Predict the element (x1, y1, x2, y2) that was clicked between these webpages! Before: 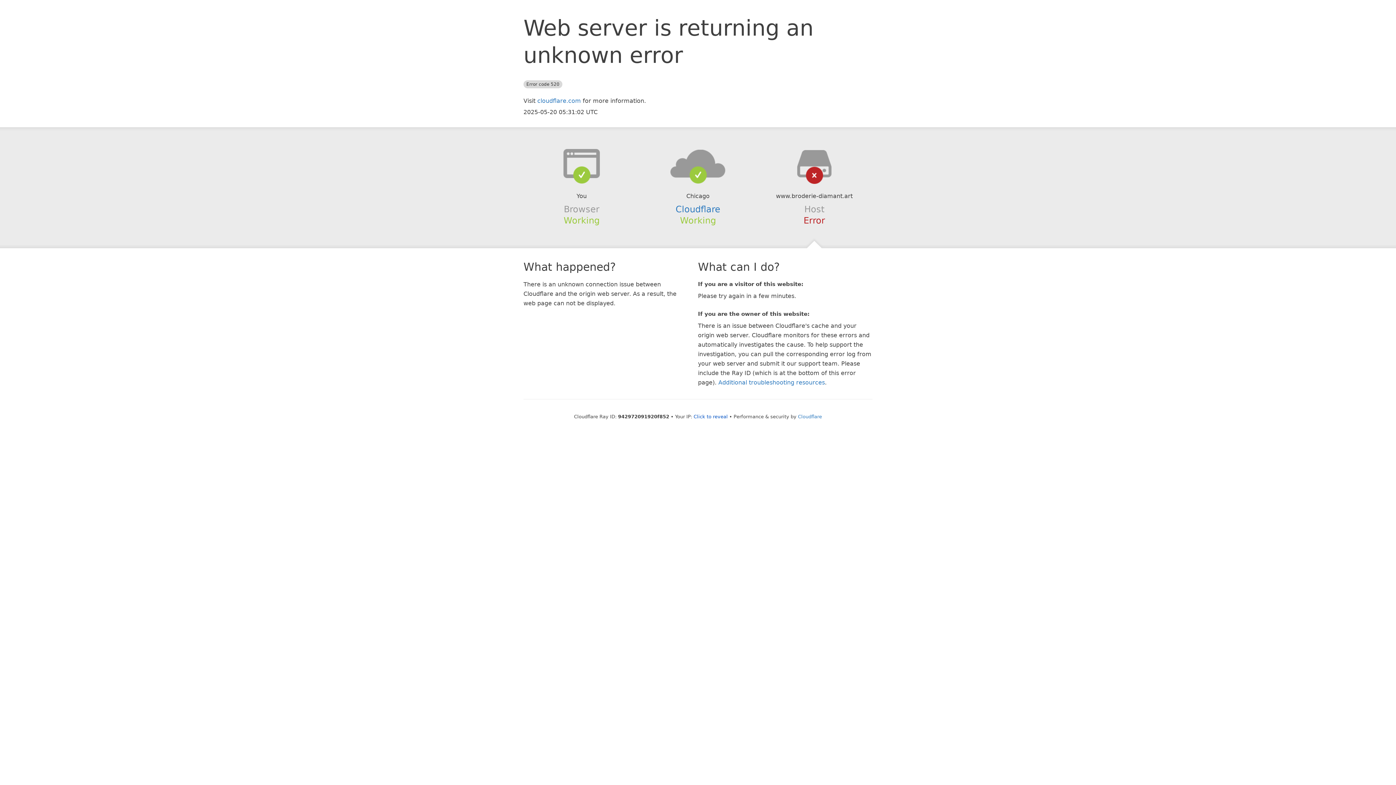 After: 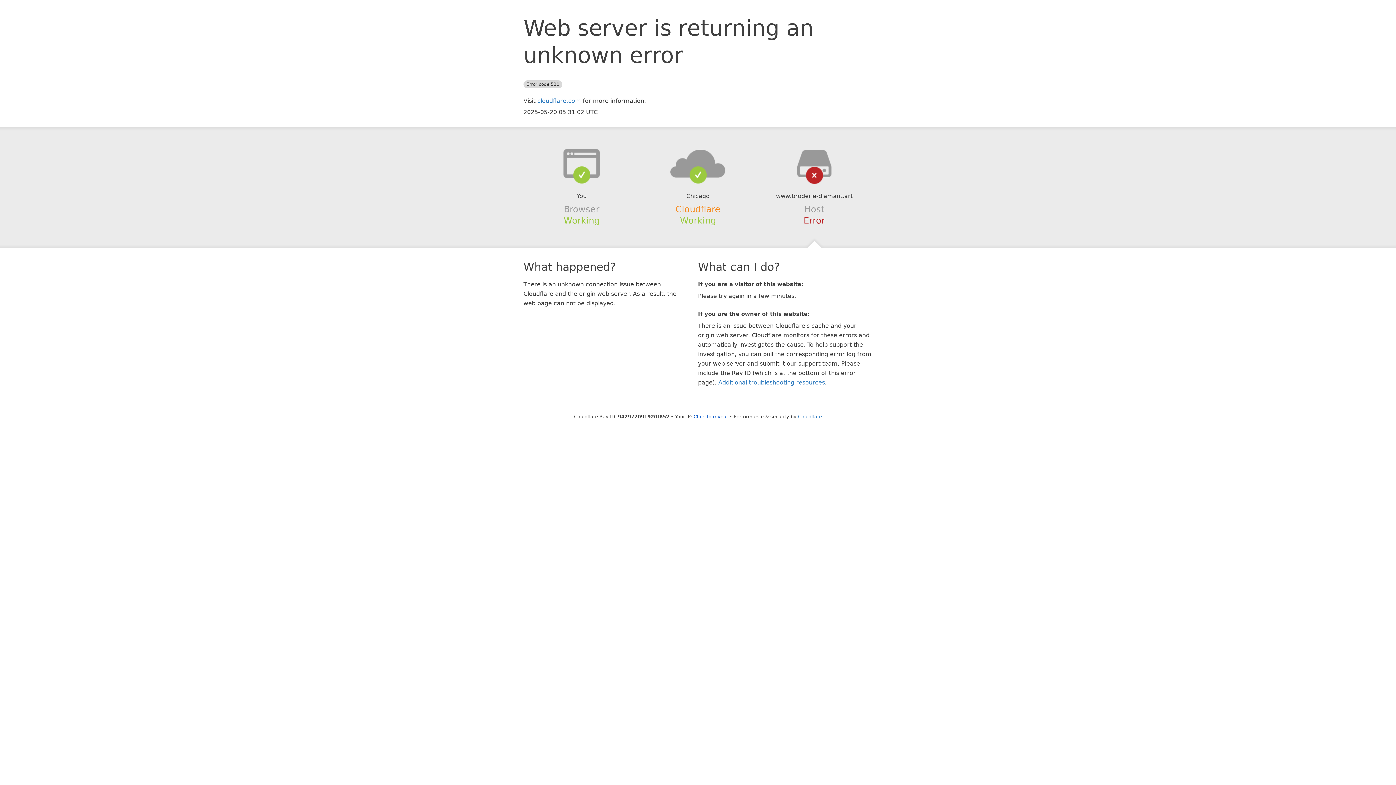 Action: bbox: (675, 204, 720, 214) label: Cloudflare